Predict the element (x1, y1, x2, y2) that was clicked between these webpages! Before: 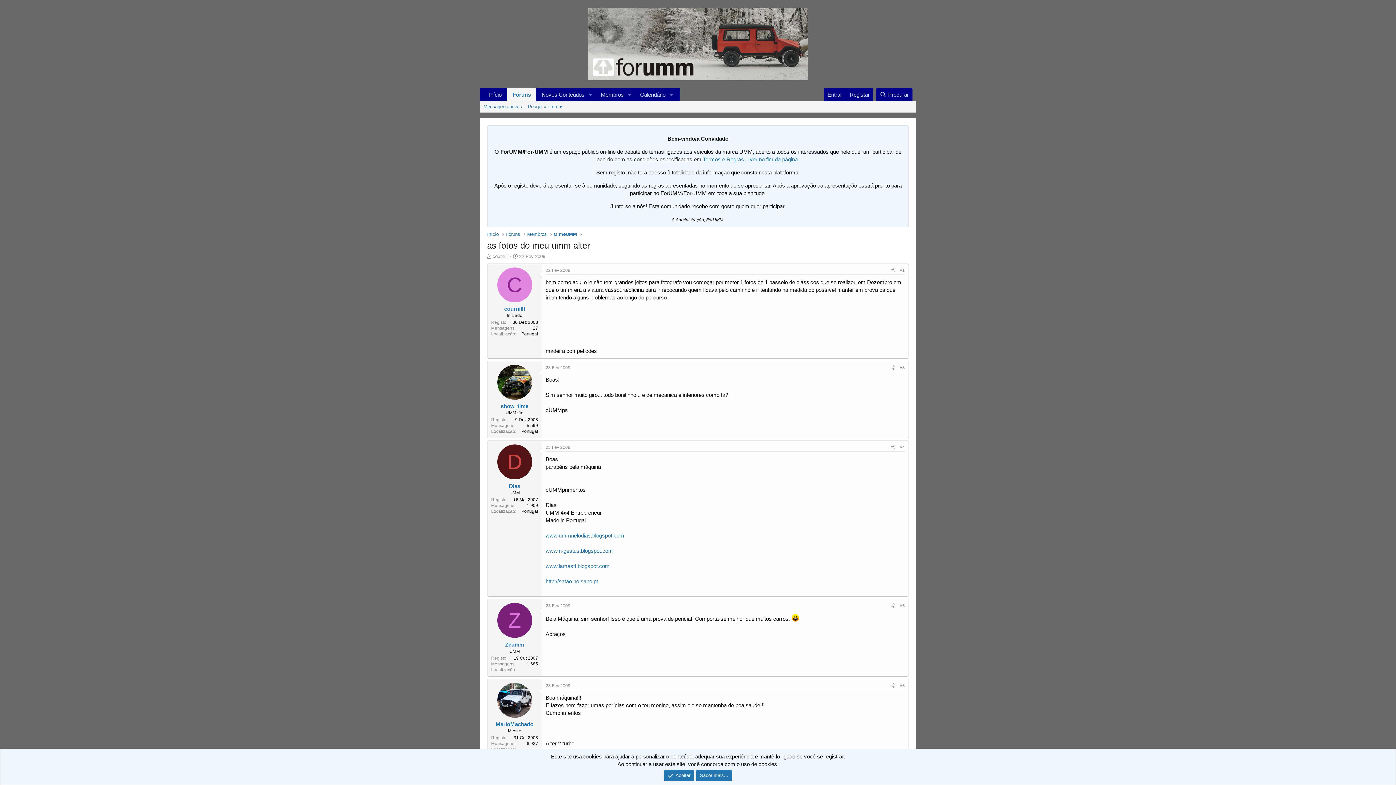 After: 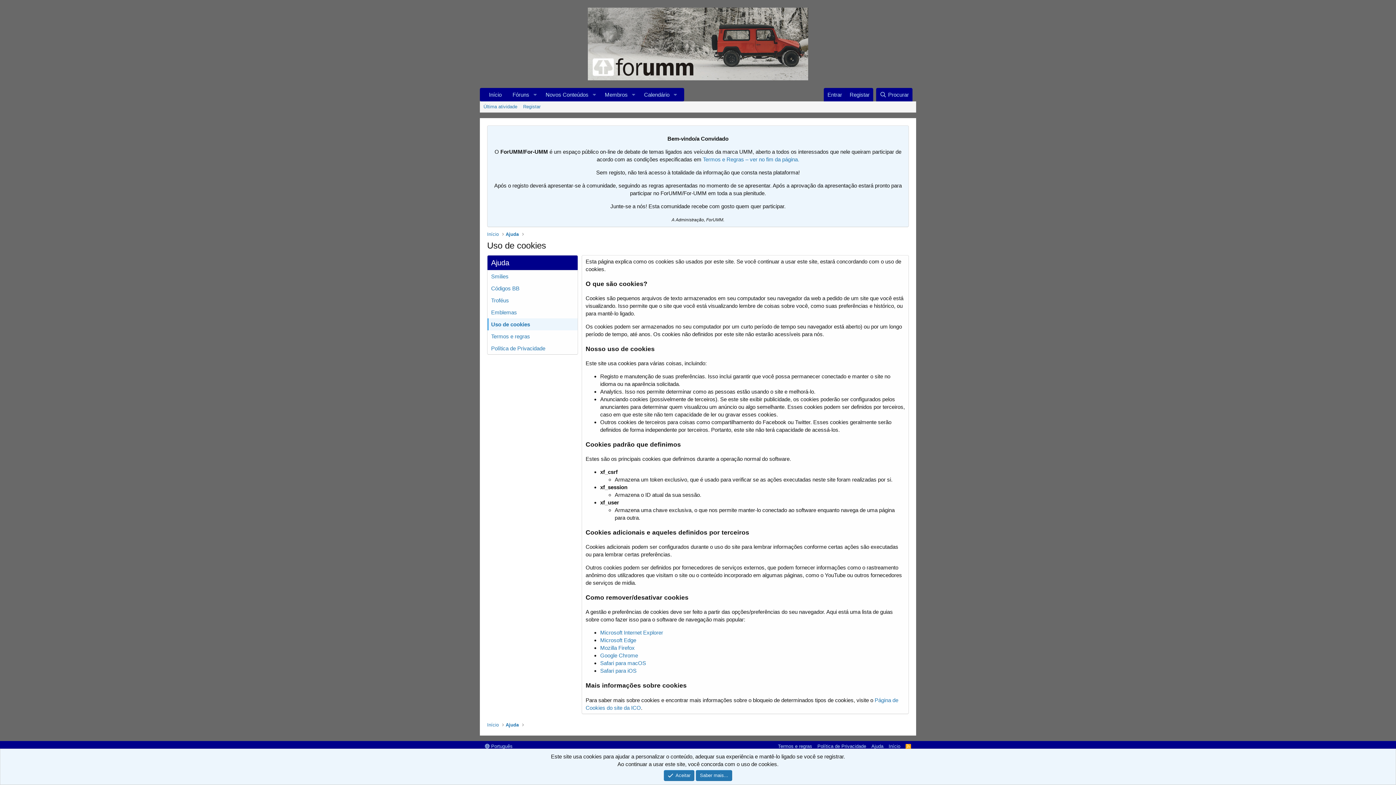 Action: bbox: (696, 770, 732, 781) label: Saber mais...